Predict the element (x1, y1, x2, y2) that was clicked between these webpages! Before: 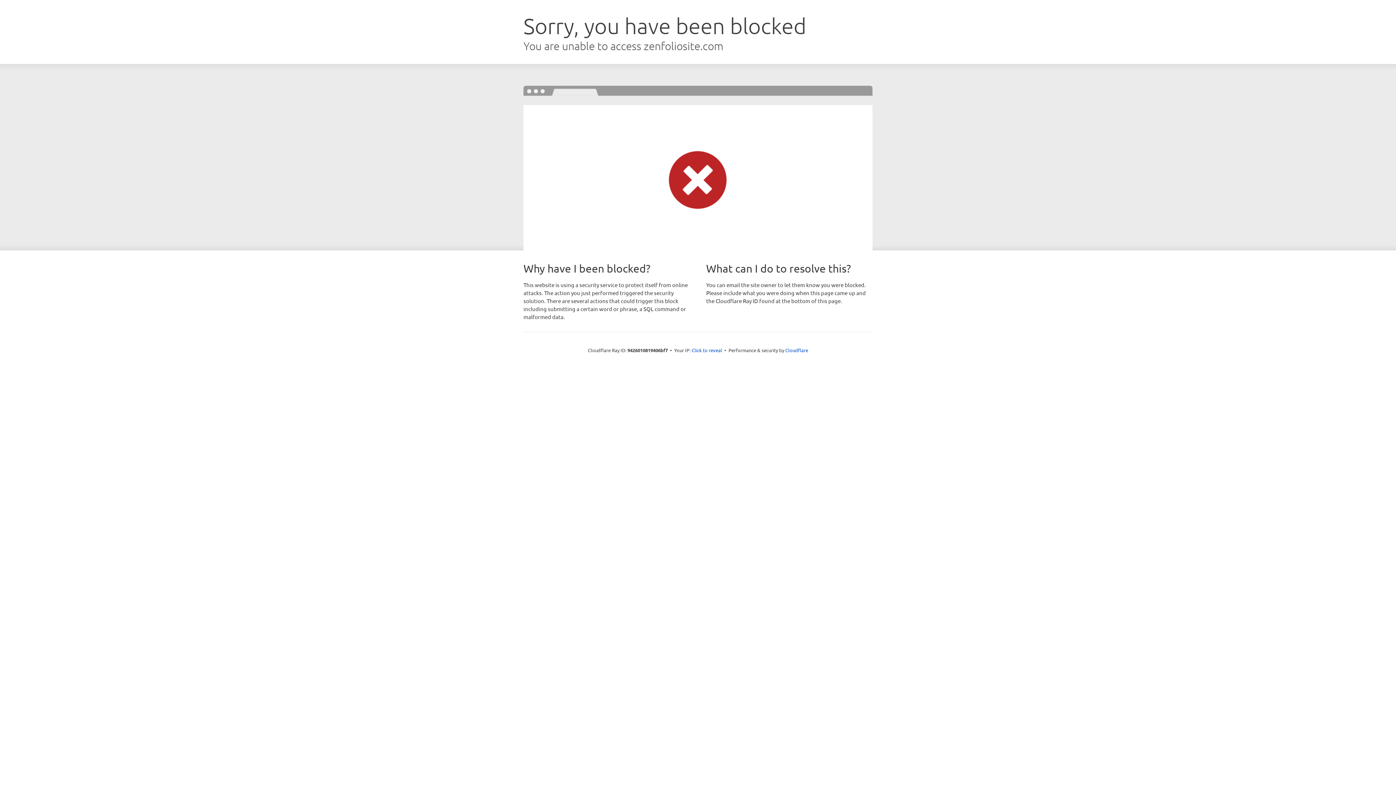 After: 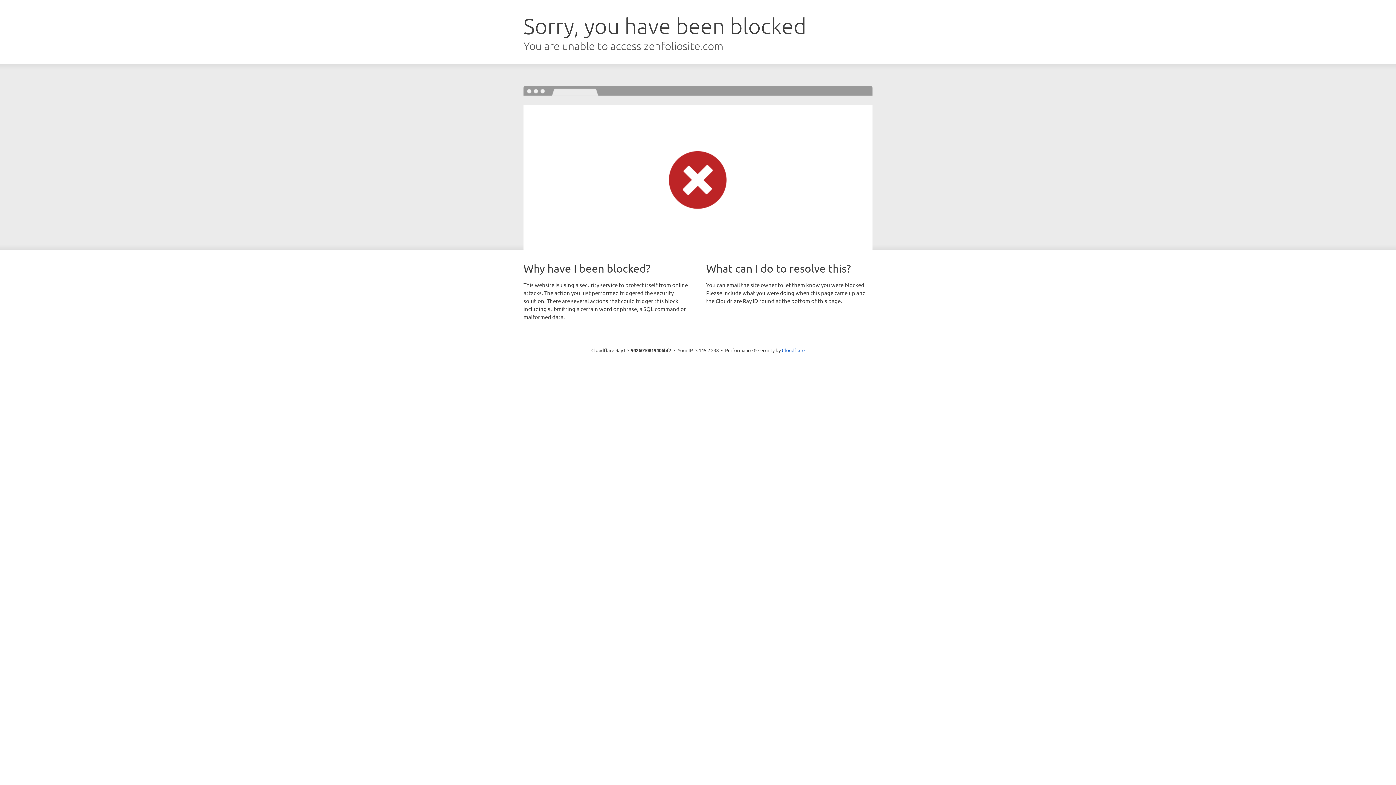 Action: label: Click to reveal bbox: (691, 346, 722, 353)